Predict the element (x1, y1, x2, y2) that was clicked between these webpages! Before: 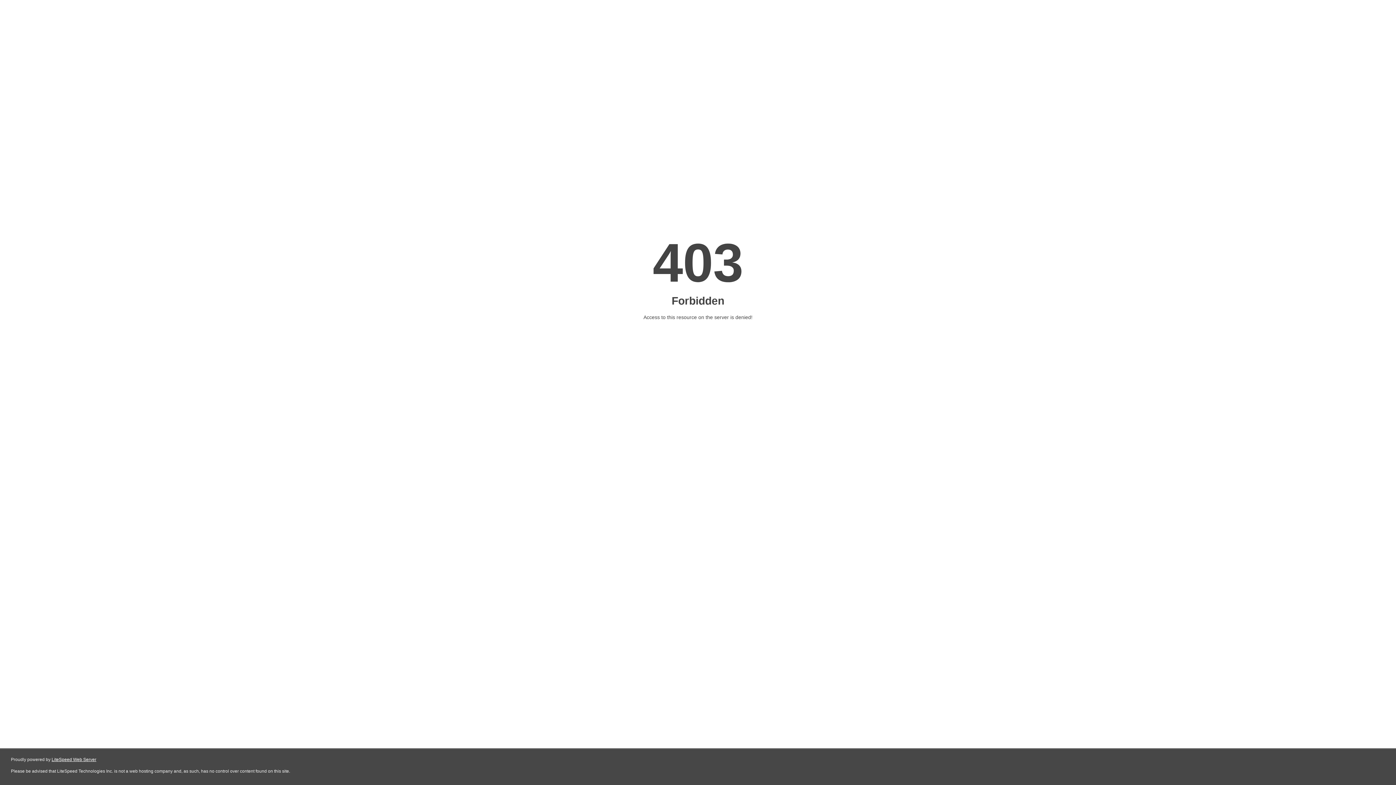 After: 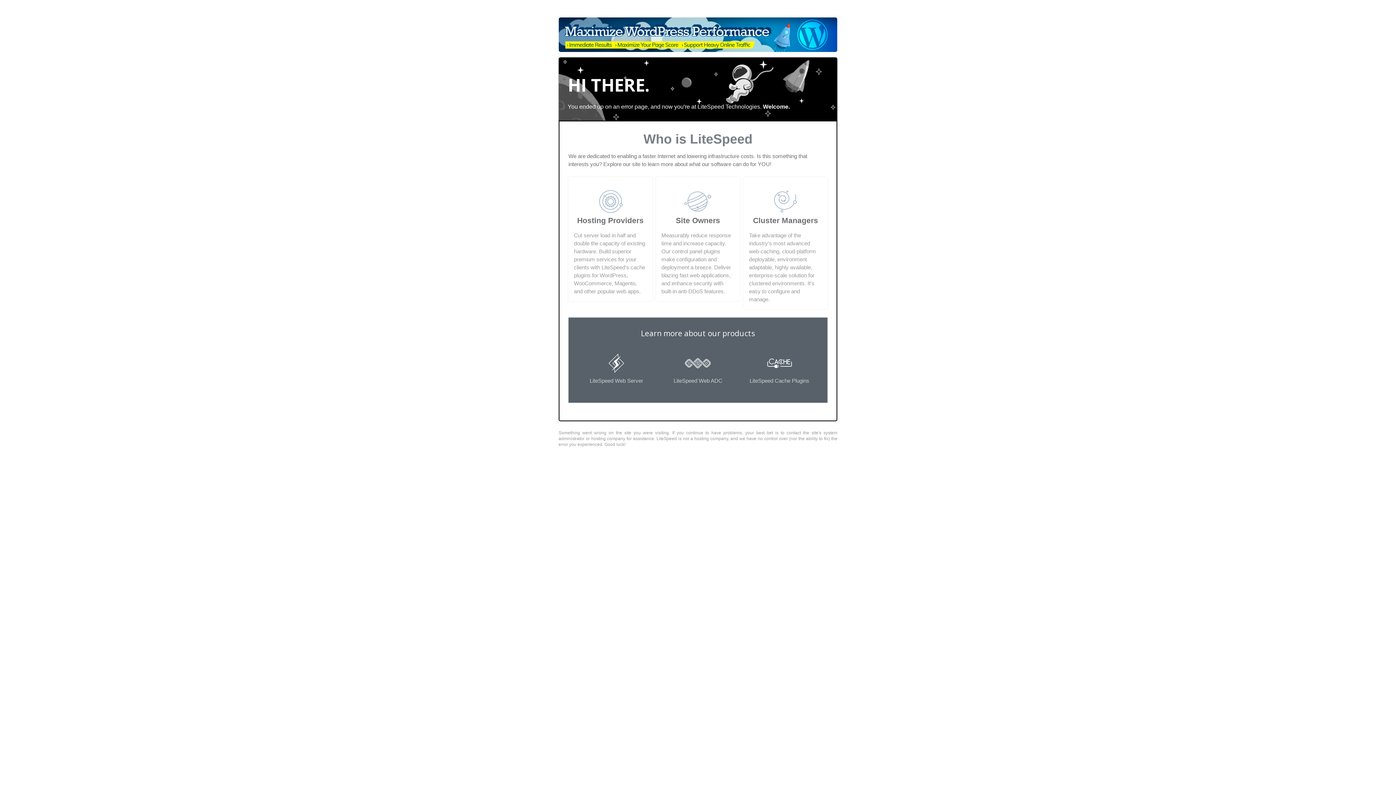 Action: bbox: (51, 757, 96, 762) label: LiteSpeed Web Server